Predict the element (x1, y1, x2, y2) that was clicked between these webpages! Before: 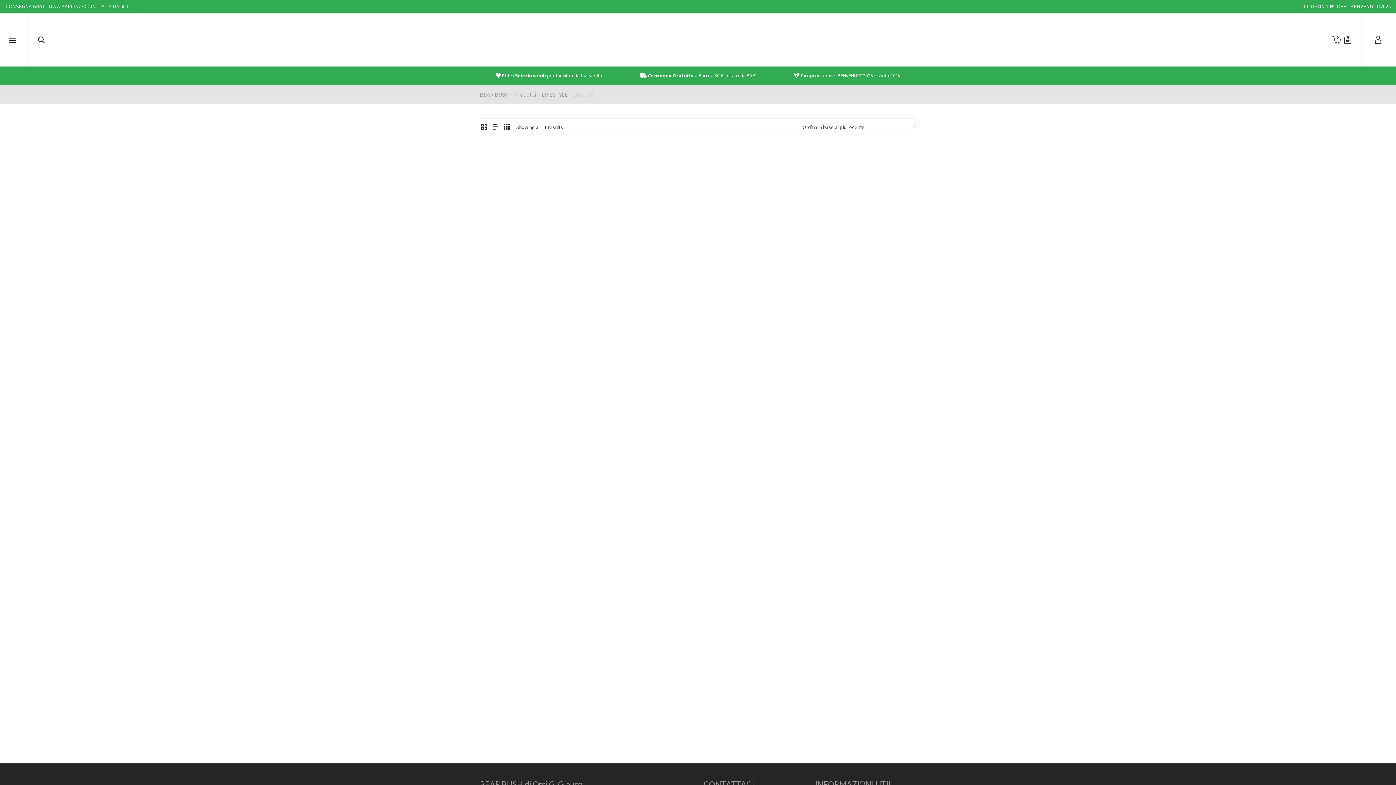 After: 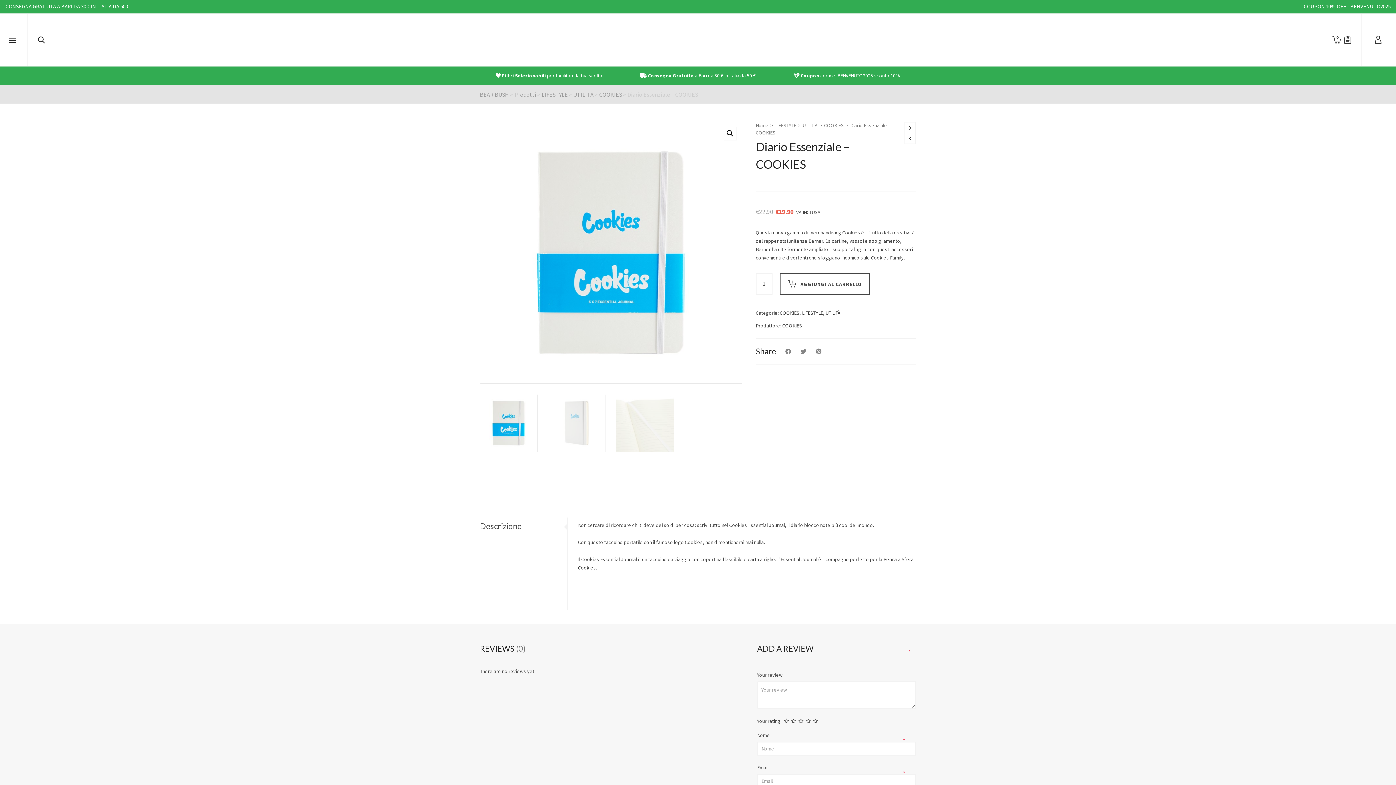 Action: bbox: (591, 586, 692, 687)